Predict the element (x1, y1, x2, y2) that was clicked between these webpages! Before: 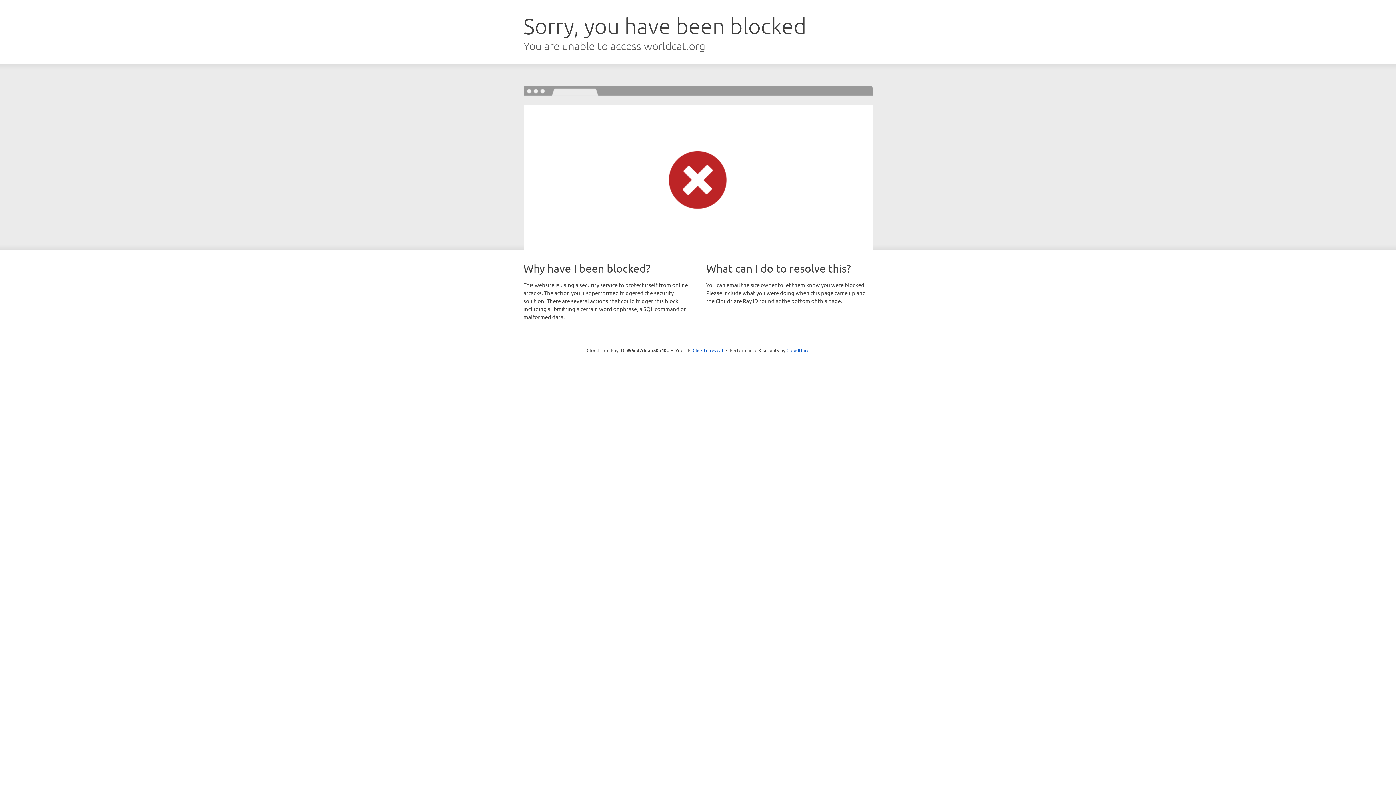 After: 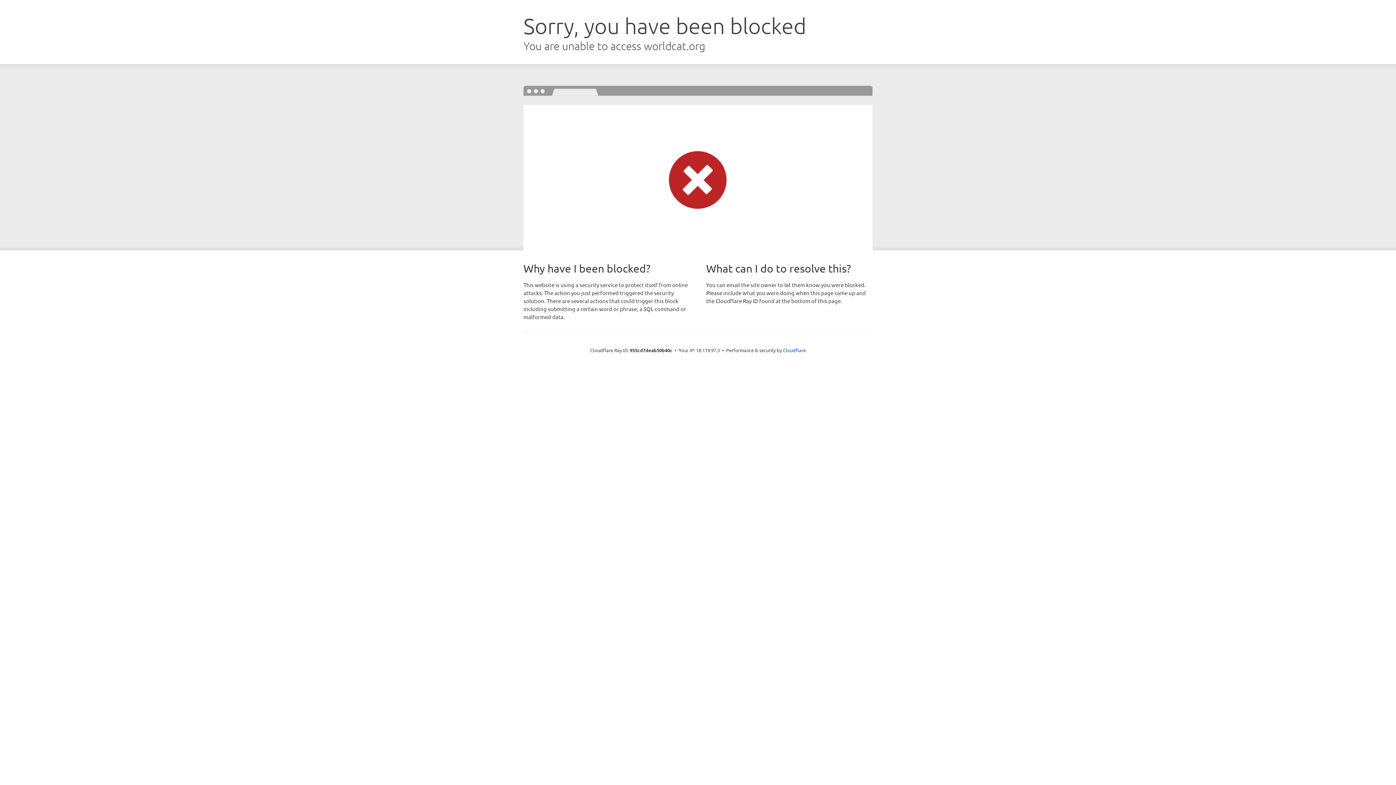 Action: bbox: (692, 346, 723, 353) label: Click to reveal